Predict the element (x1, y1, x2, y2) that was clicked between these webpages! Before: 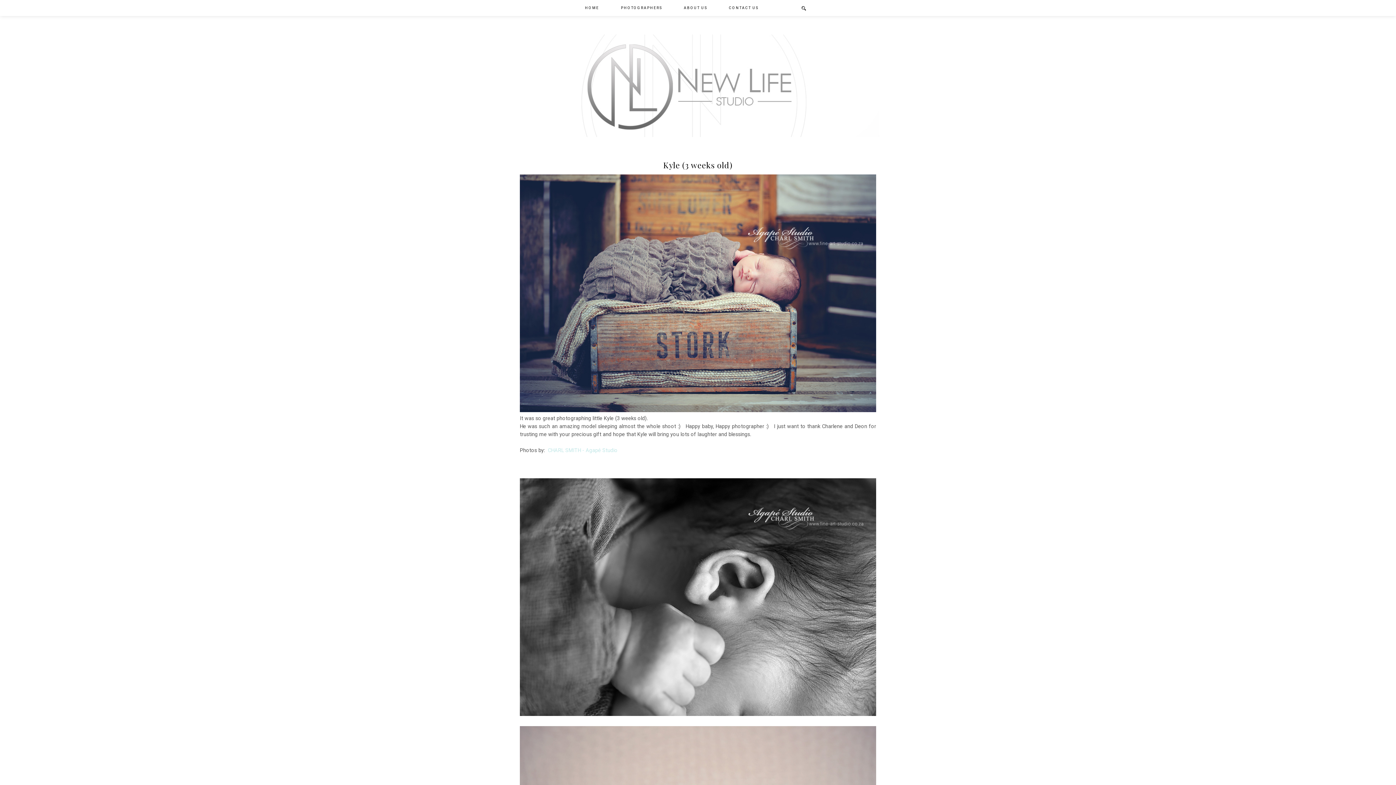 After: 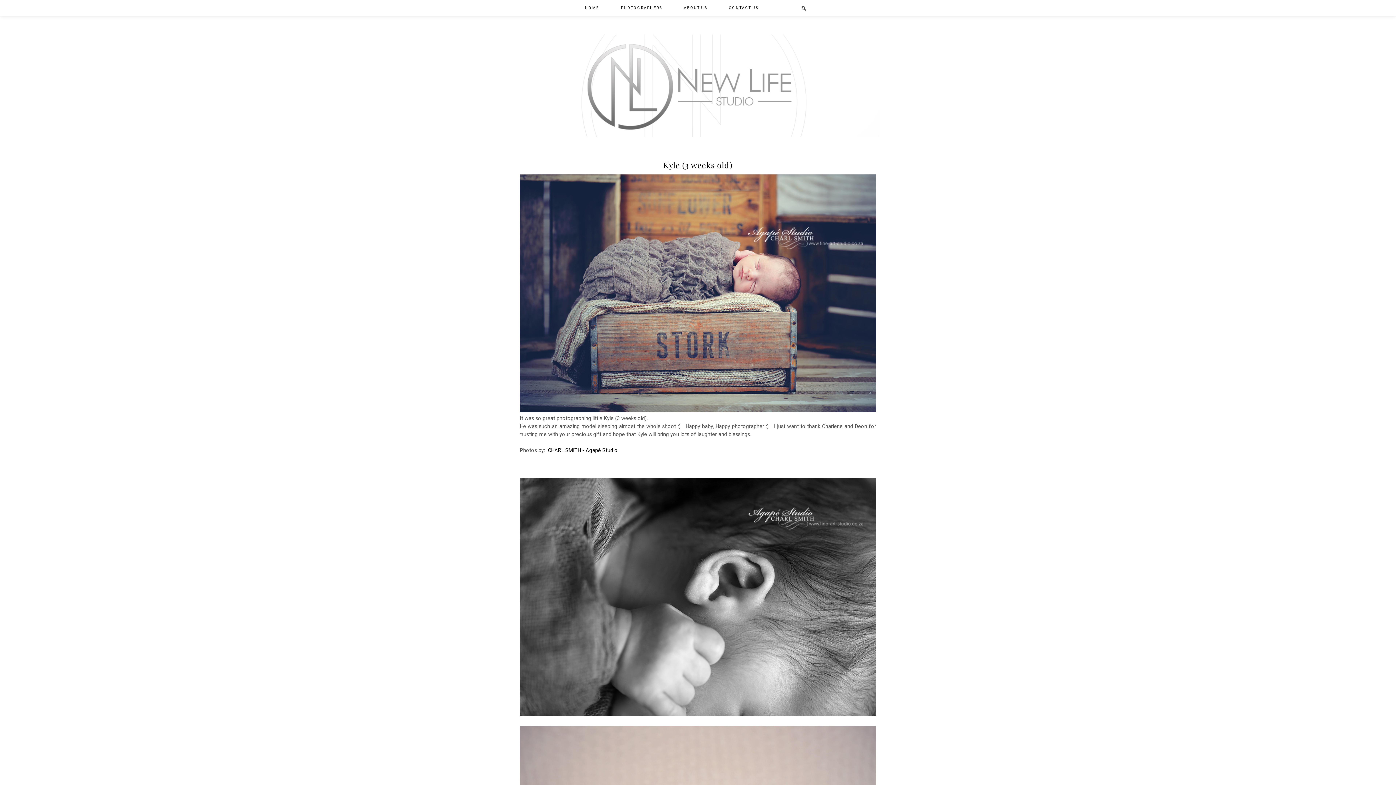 Action: label: CHARL SMITH - Agapé Studio bbox: (548, 447, 617, 453)